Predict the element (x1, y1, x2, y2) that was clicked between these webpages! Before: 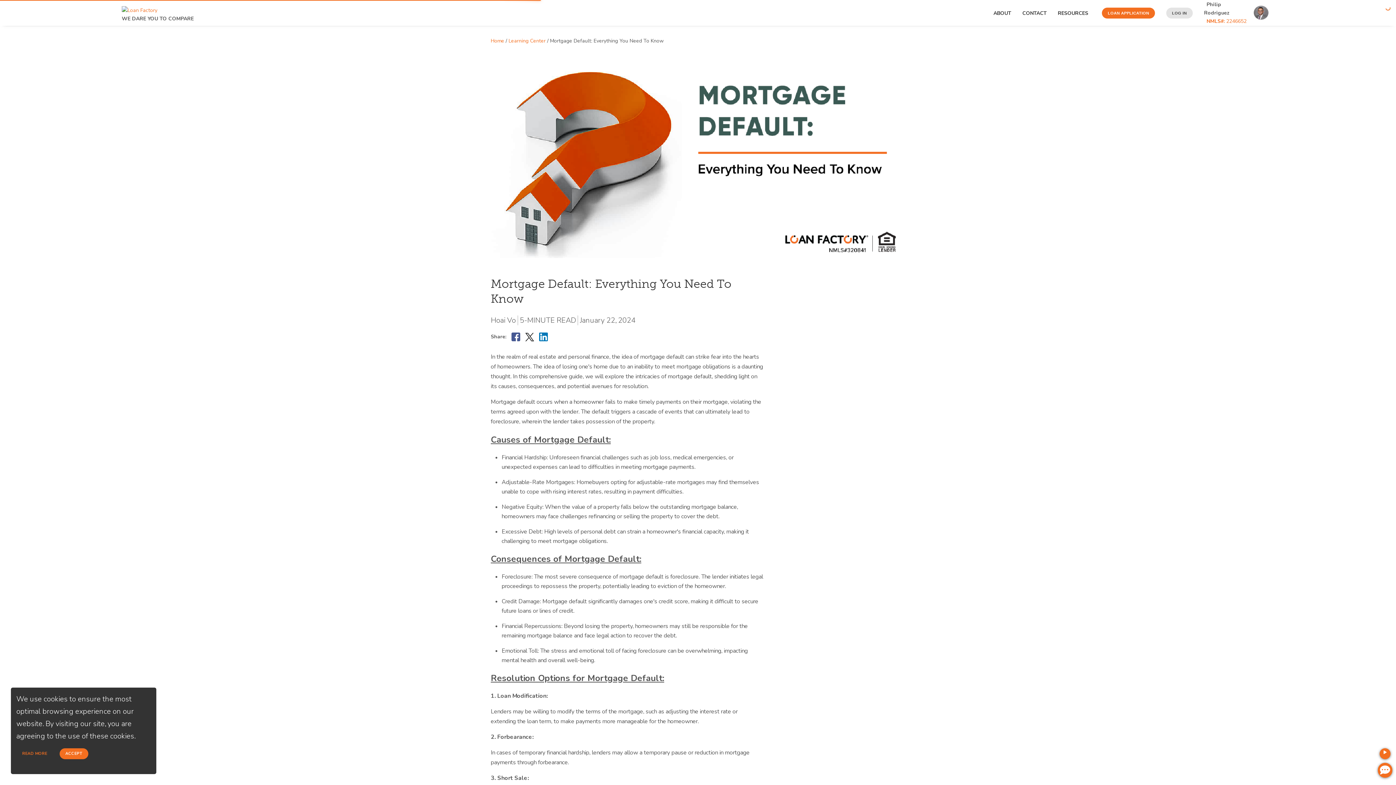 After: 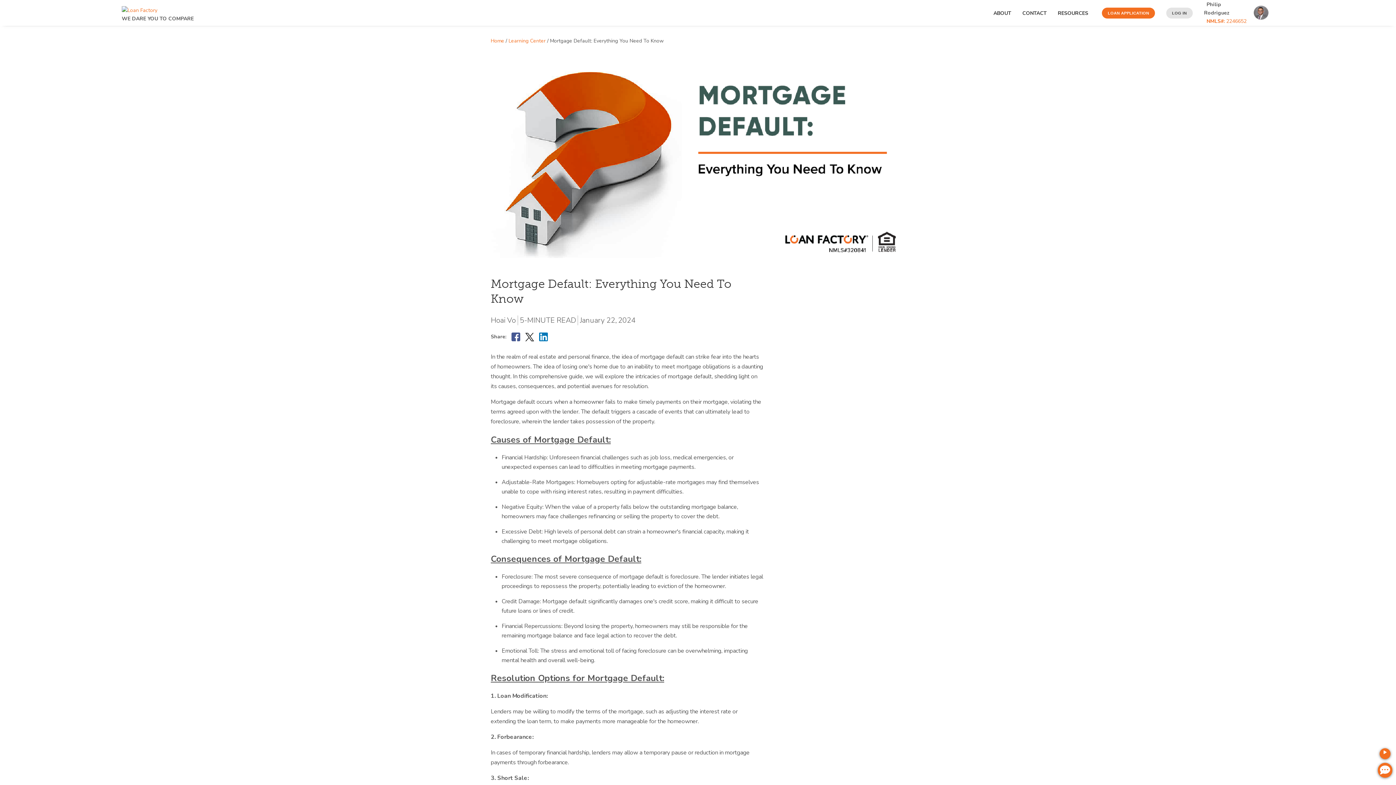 Action: label: ACCEPT bbox: (59, 748, 88, 759)